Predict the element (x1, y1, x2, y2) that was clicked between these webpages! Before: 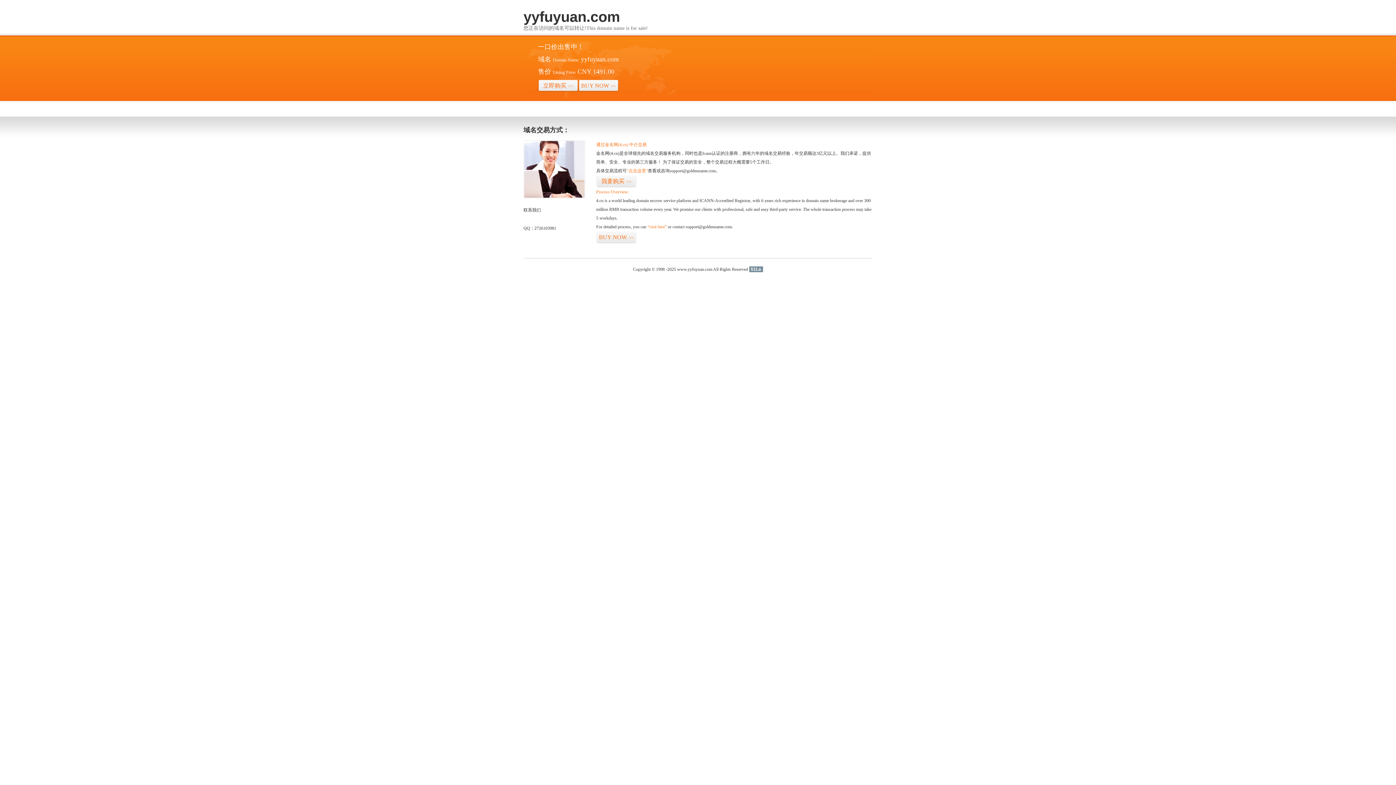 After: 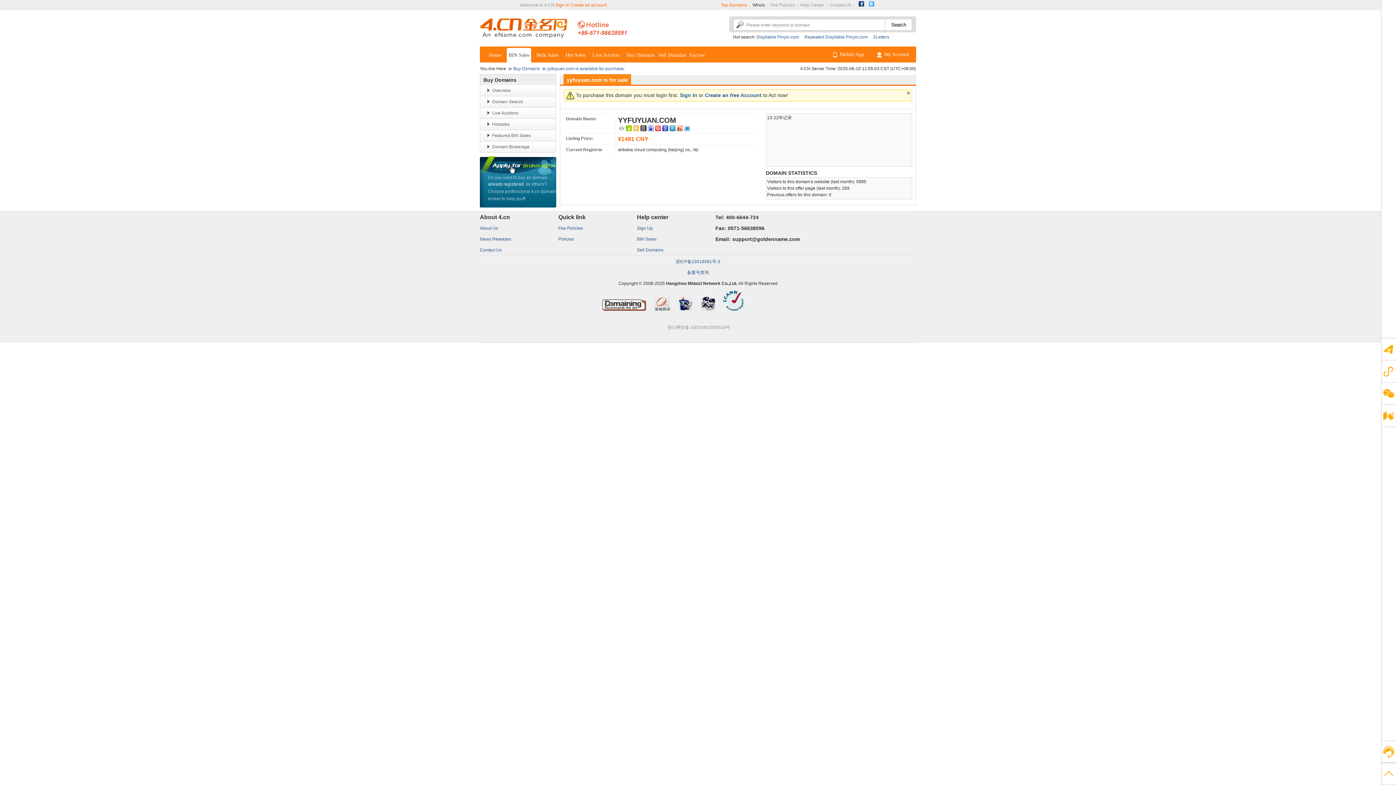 Action: bbox: (538, 79, 578, 92) label: 立即购买>>